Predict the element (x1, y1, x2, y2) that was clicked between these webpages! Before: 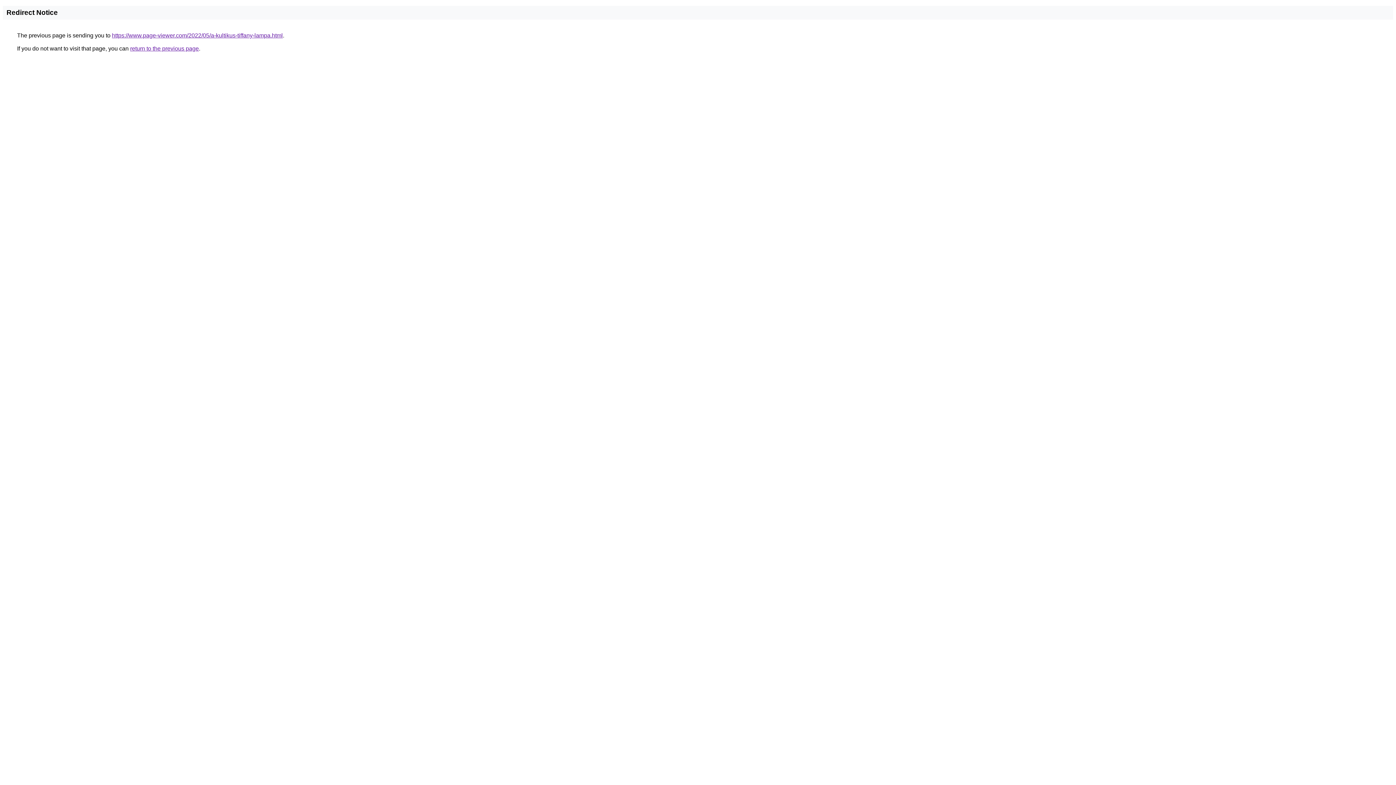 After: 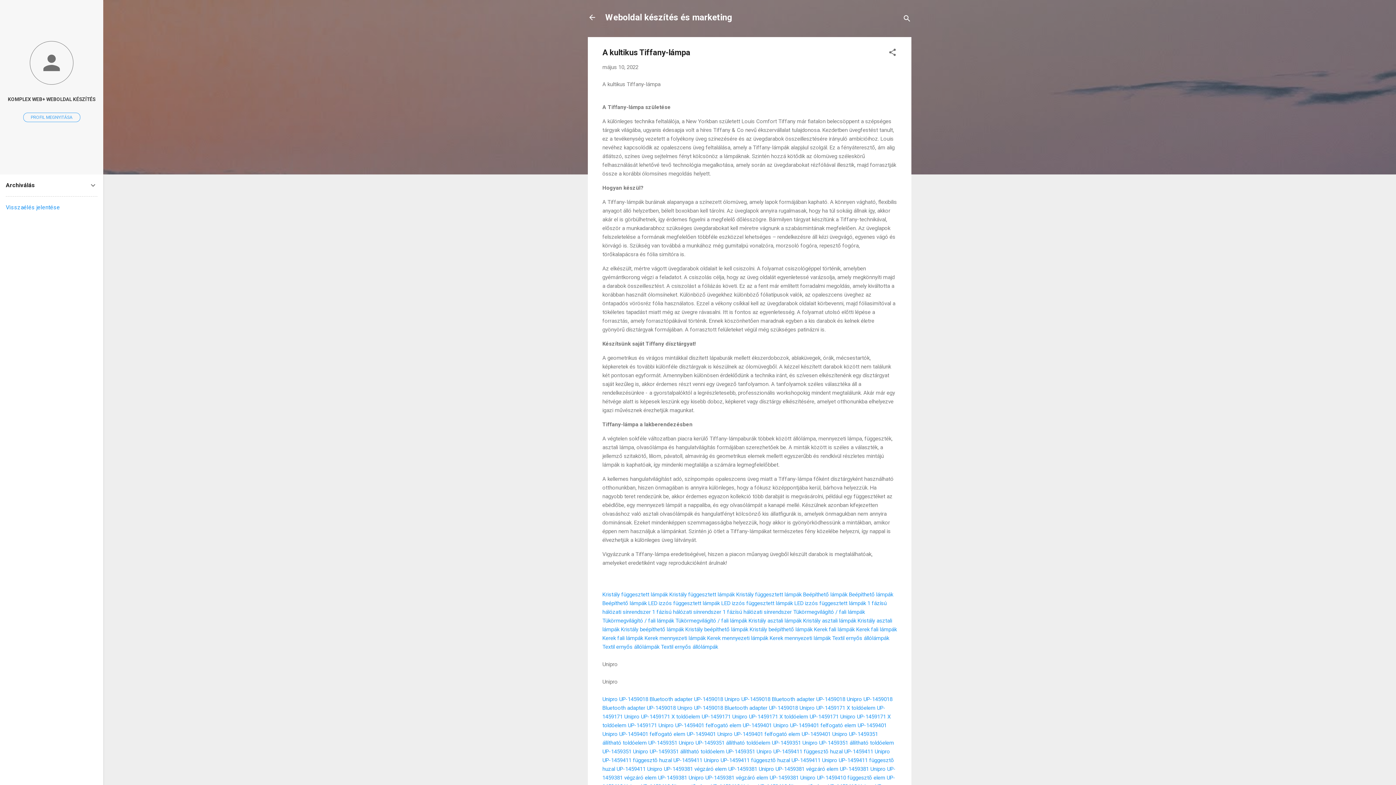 Action: bbox: (112, 32, 282, 38) label: https://www.page-viewer.com/2022/05/a-kultikus-tiffany-lampa.html